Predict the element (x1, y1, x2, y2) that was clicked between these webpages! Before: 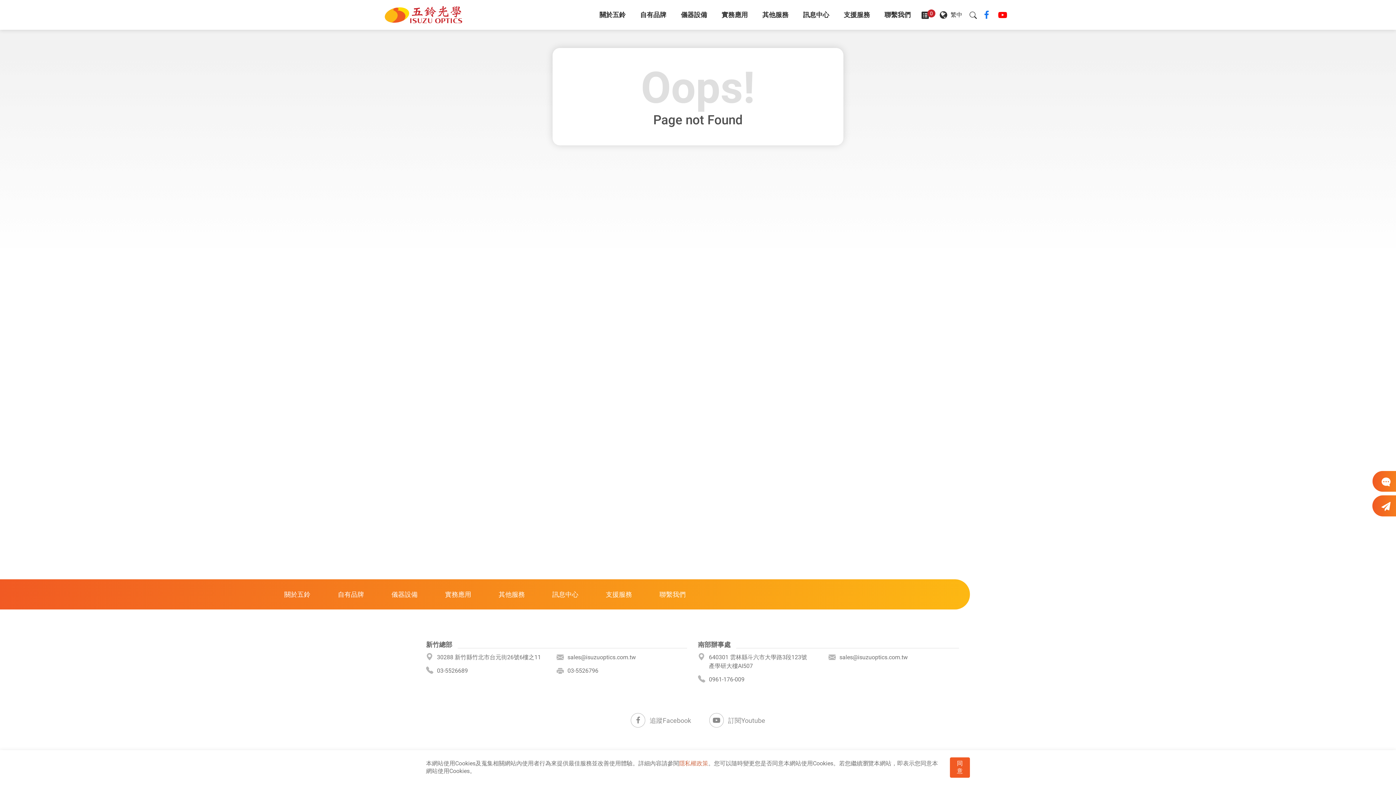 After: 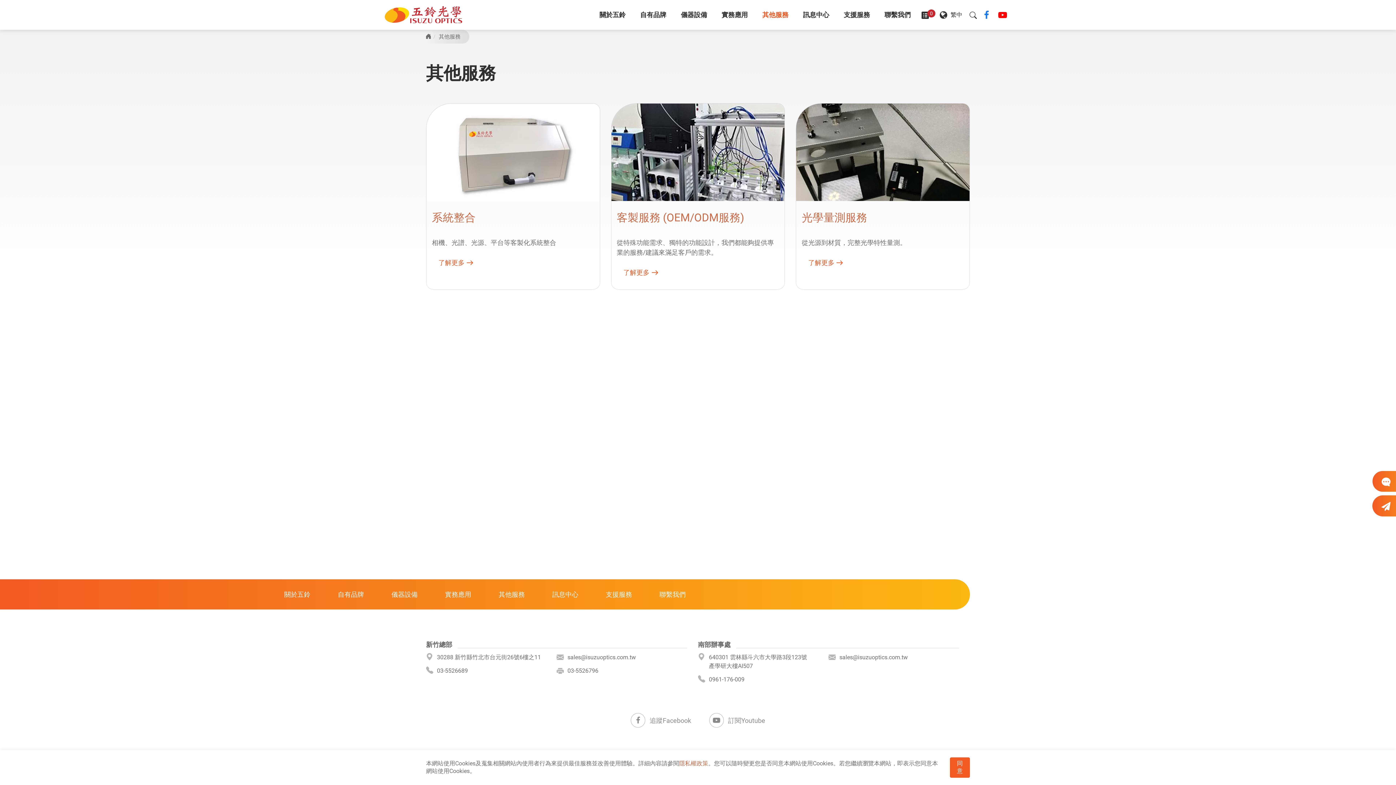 Action: bbox: (755, 6, 796, 23) label: 其他服務